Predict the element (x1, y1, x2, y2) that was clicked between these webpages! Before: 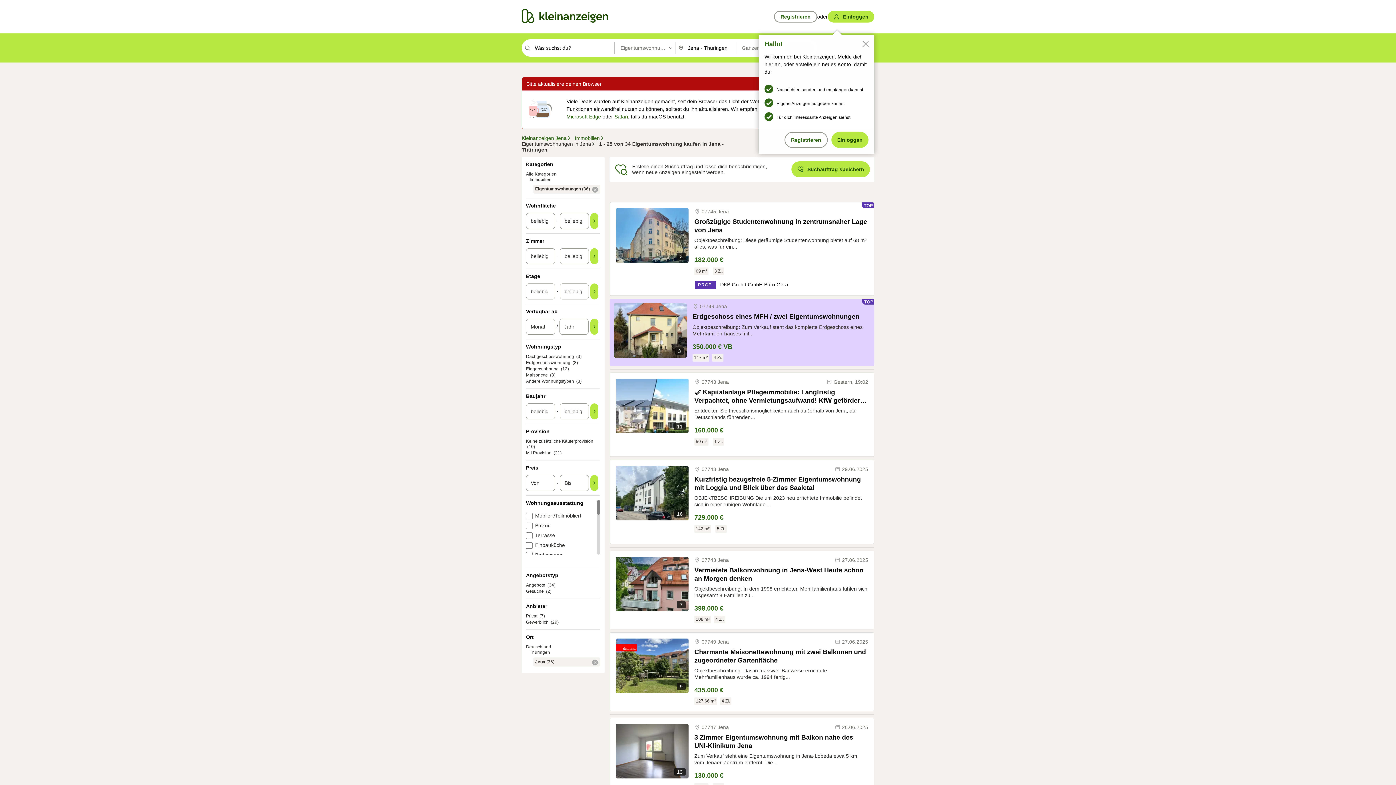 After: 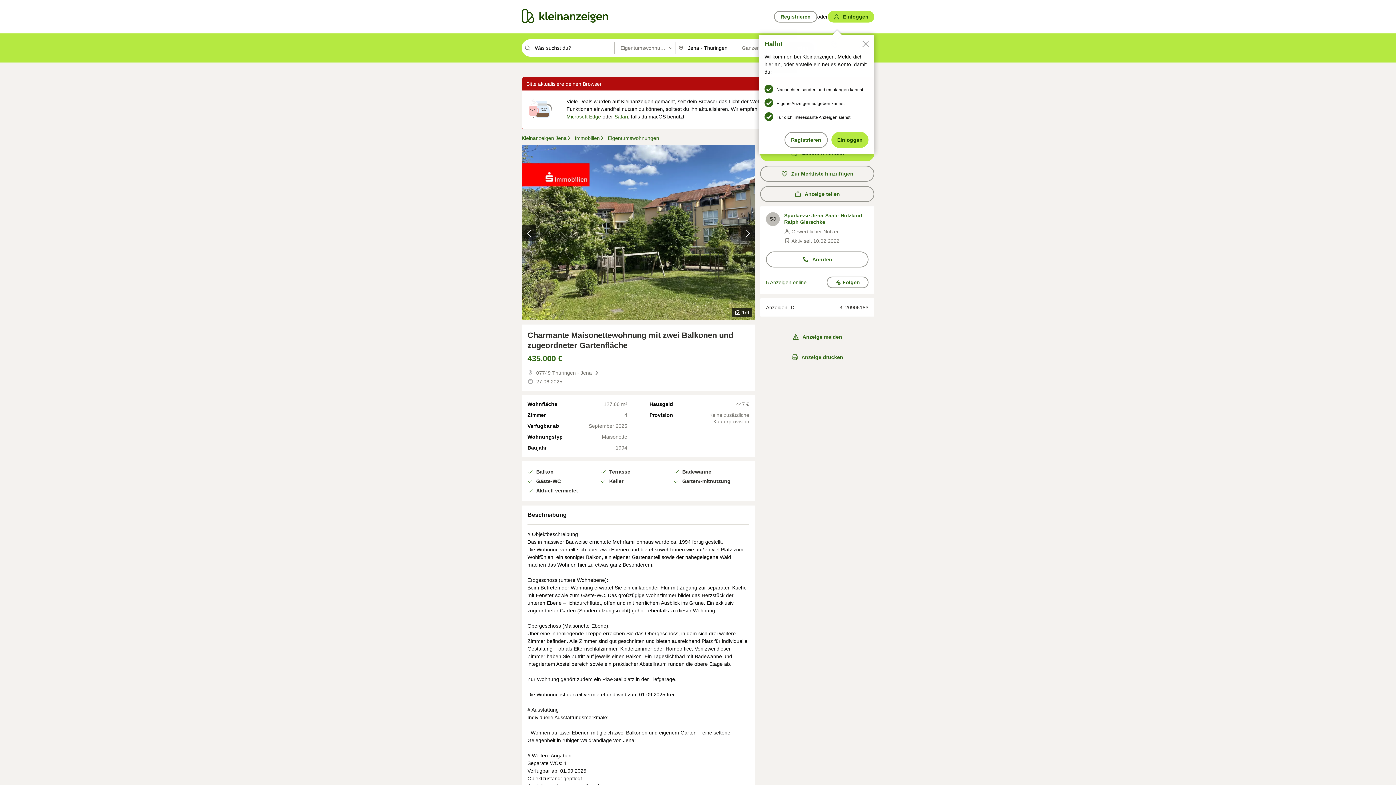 Action: bbox: (694, 648, 868, 664) label: Charmante Maisonettewohnung mit zwei Balkonen und zugeordneter Gartenfläche